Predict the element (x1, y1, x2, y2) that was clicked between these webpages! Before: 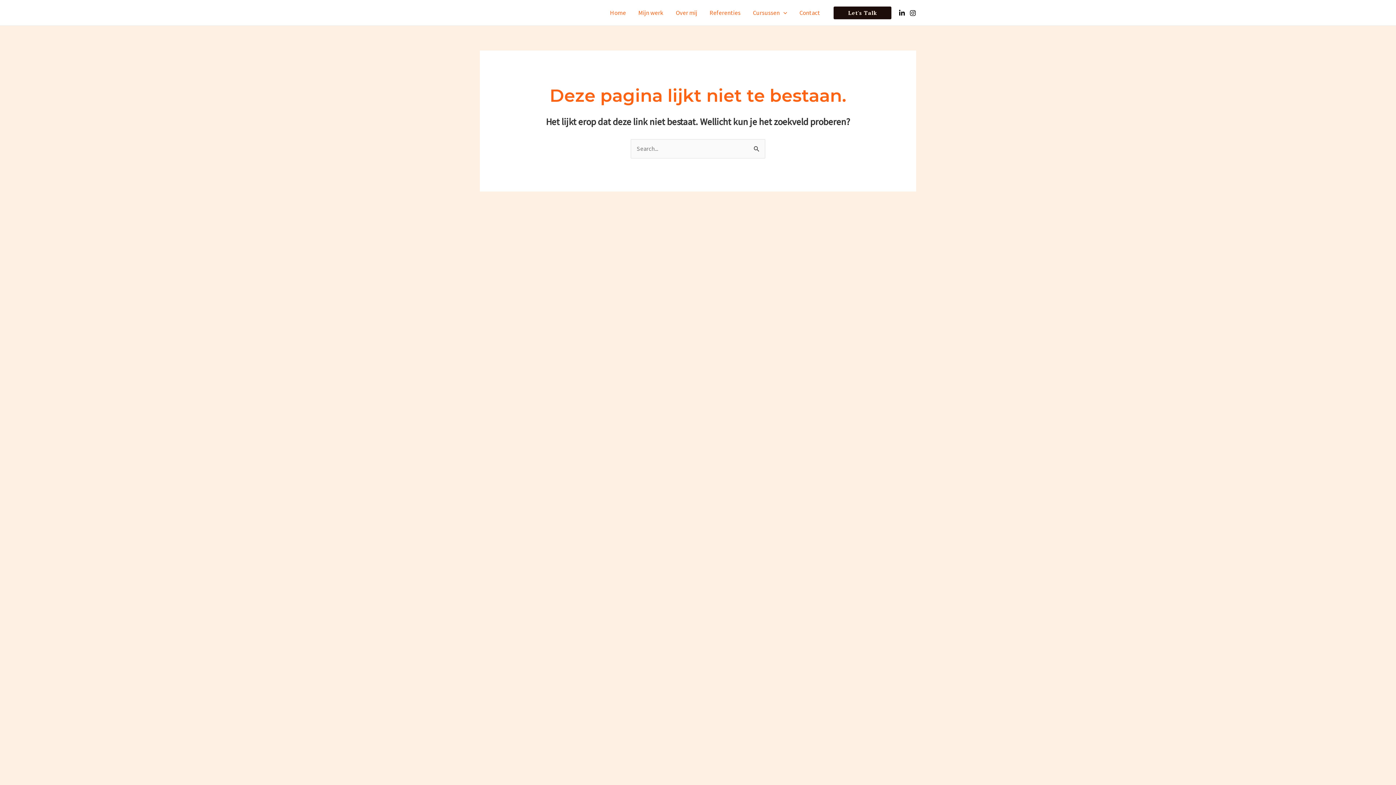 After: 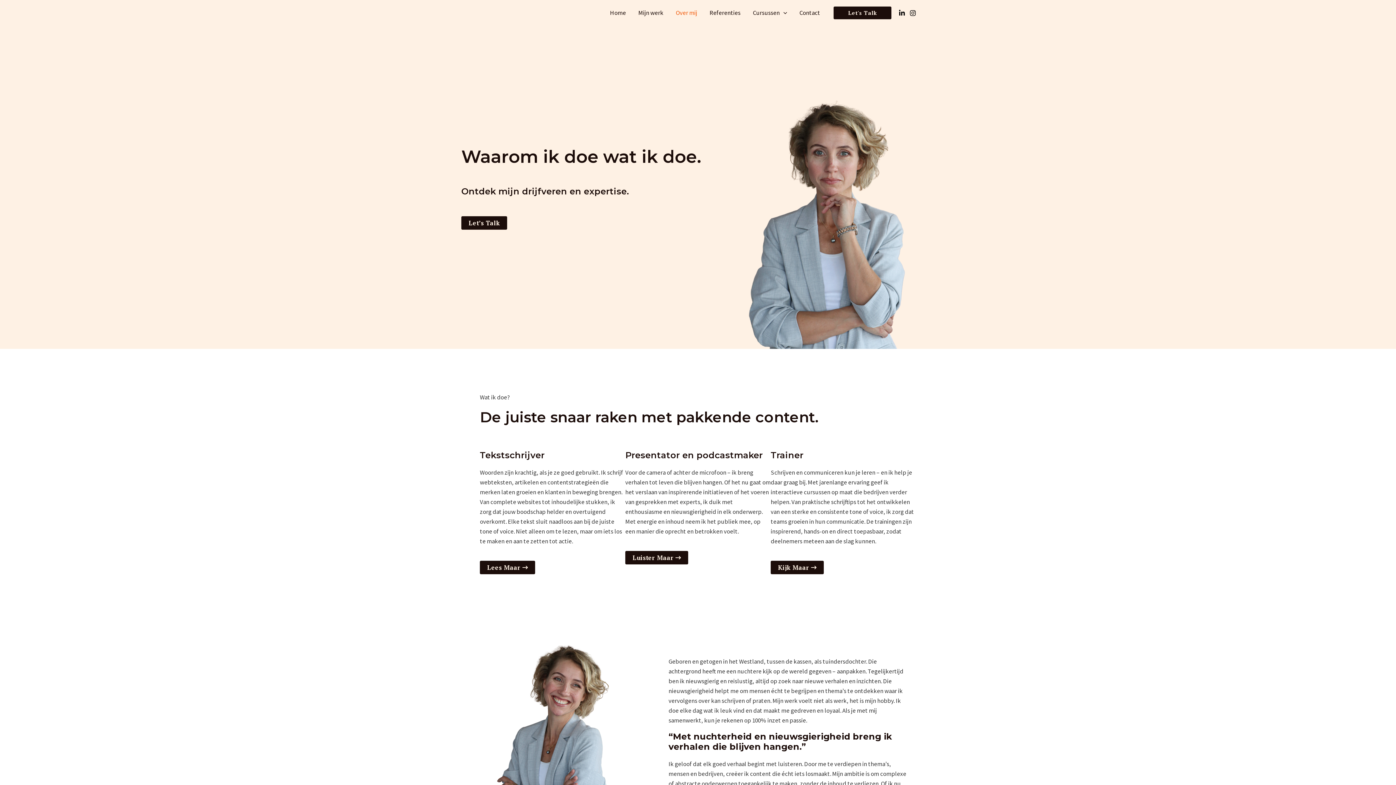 Action: label: Over mij bbox: (669, 0, 703, 25)